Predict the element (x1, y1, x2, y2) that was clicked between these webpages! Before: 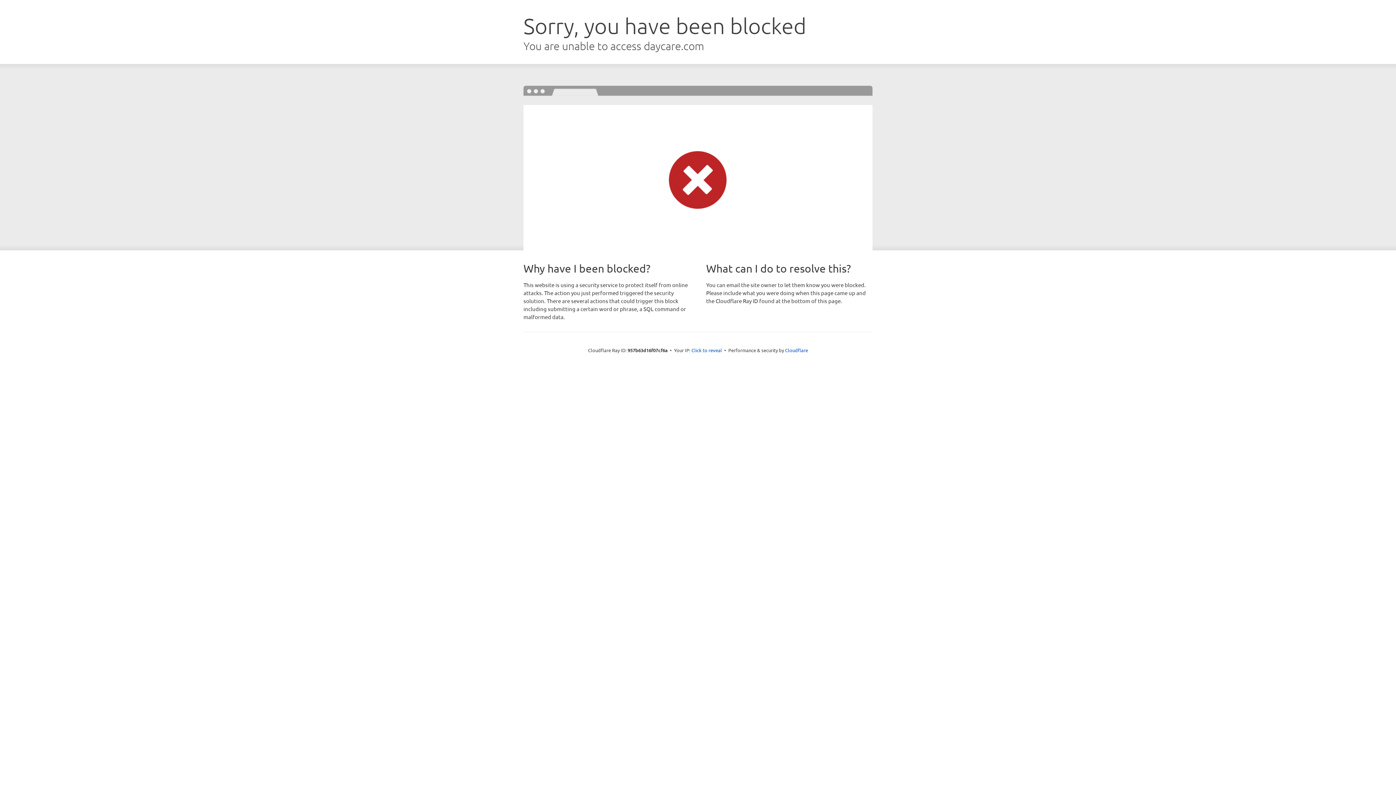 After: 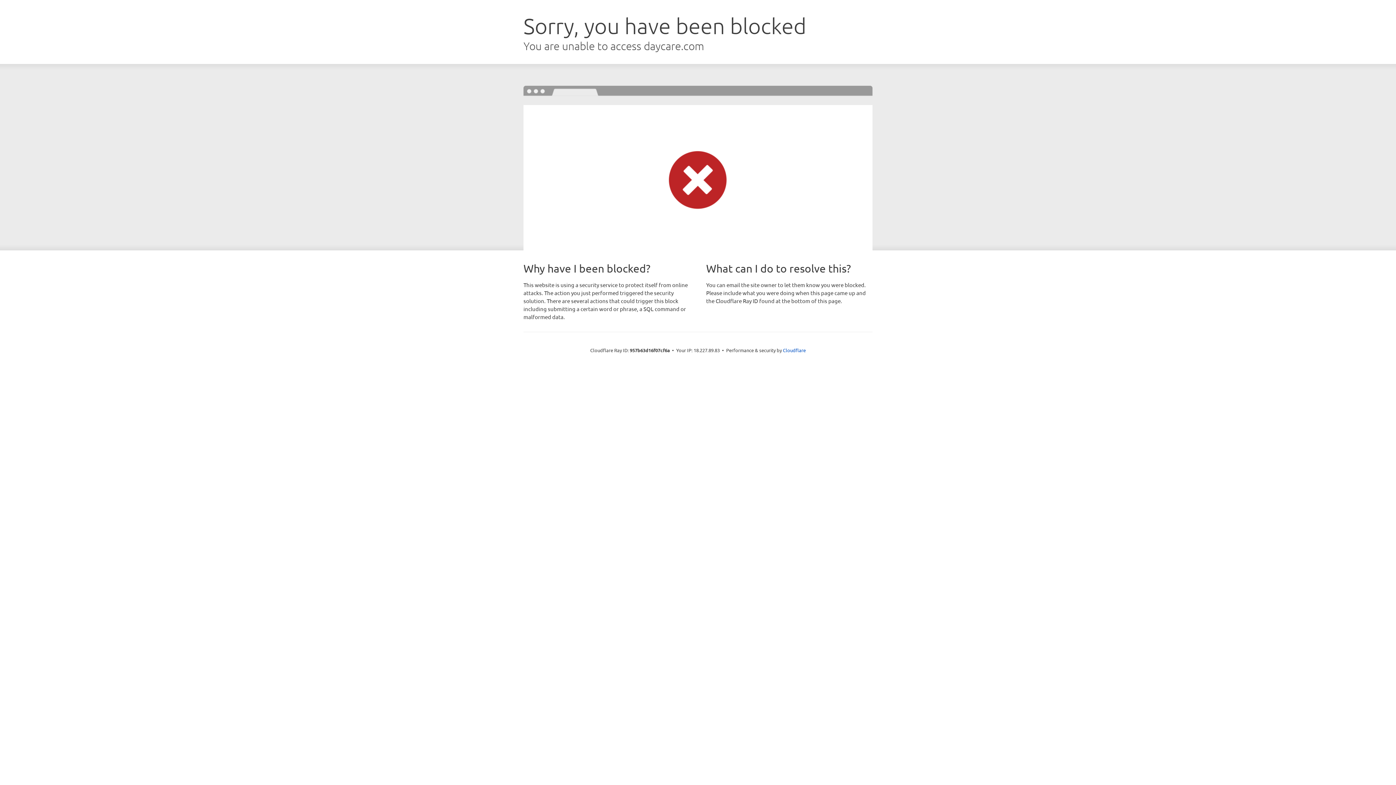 Action: bbox: (691, 346, 722, 353) label: Click to reveal